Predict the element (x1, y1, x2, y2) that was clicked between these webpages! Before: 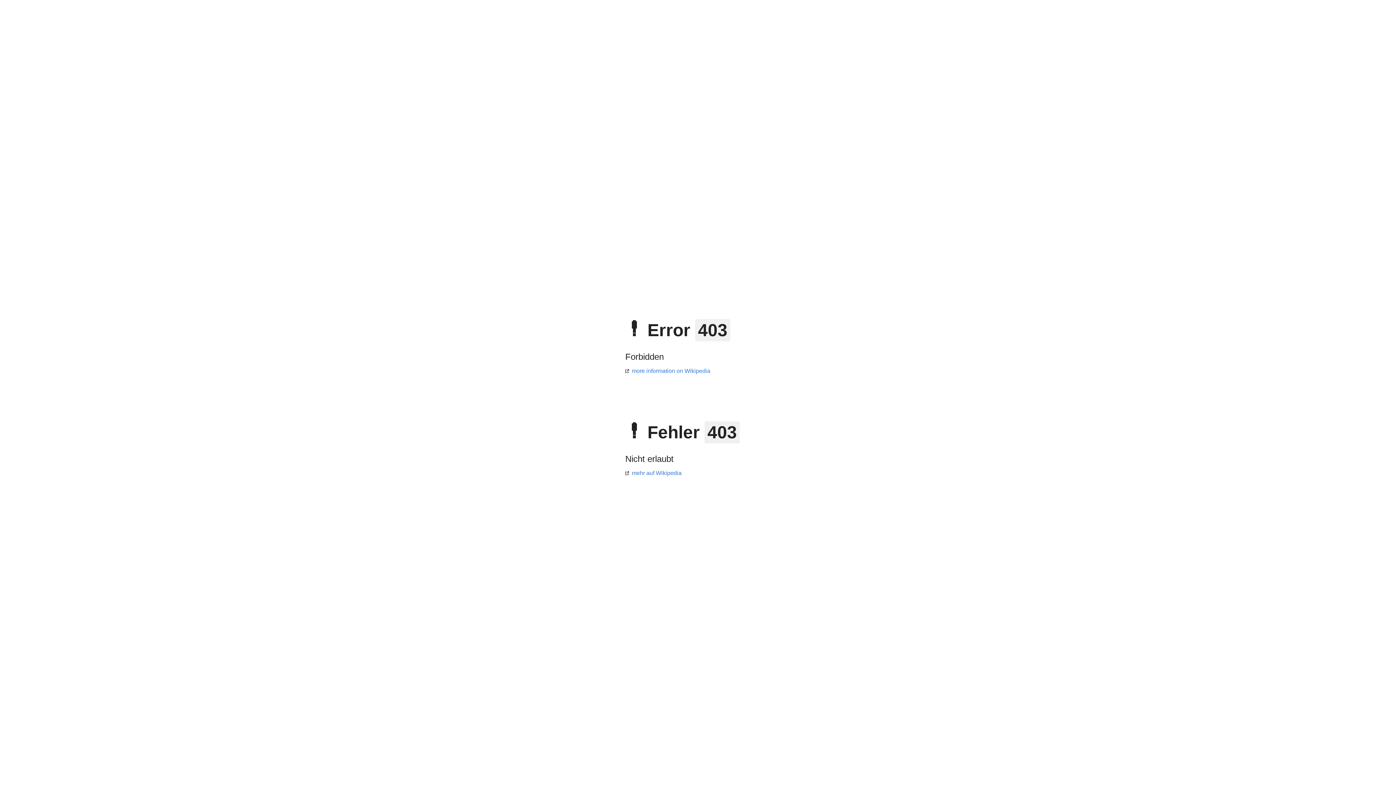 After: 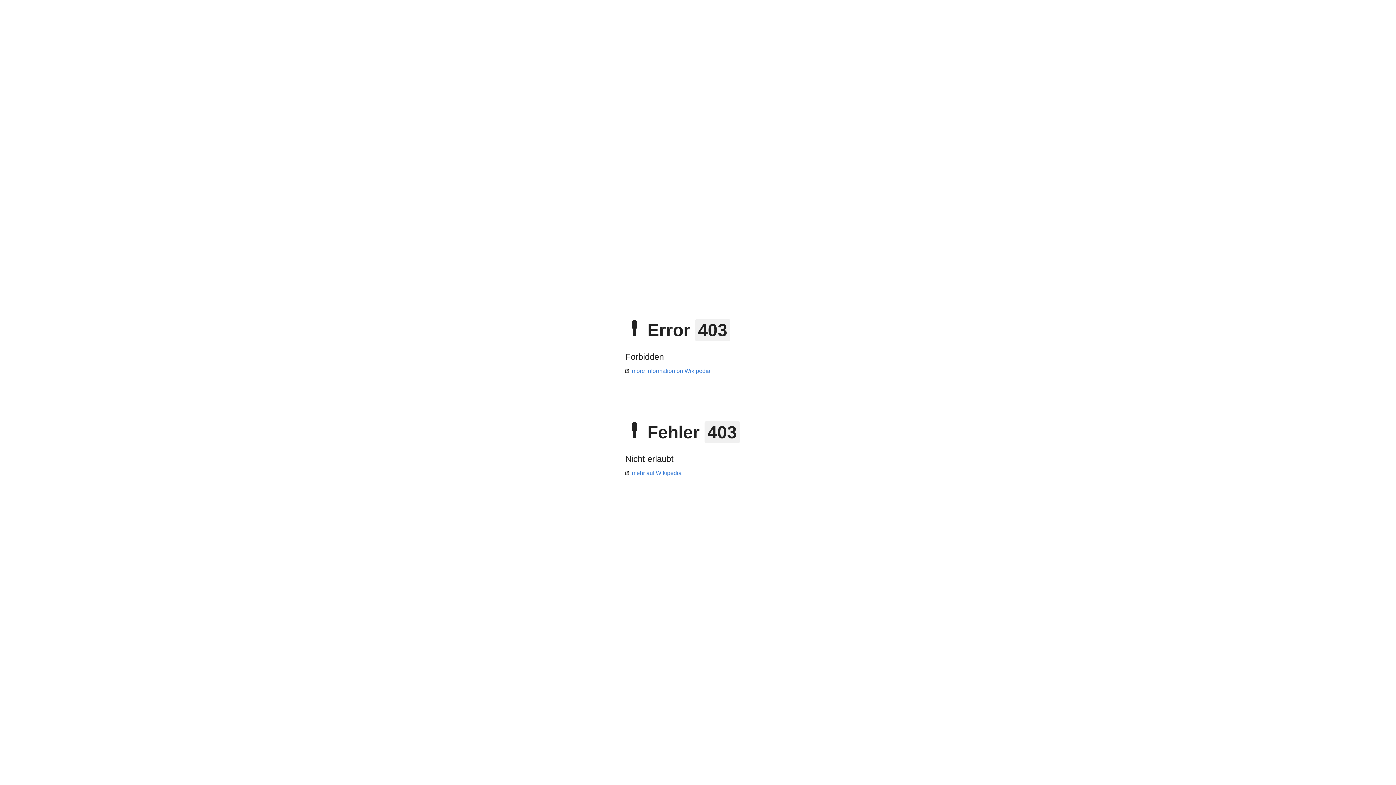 Action: label: more information on Wikipedia bbox: (625, 368, 710, 374)